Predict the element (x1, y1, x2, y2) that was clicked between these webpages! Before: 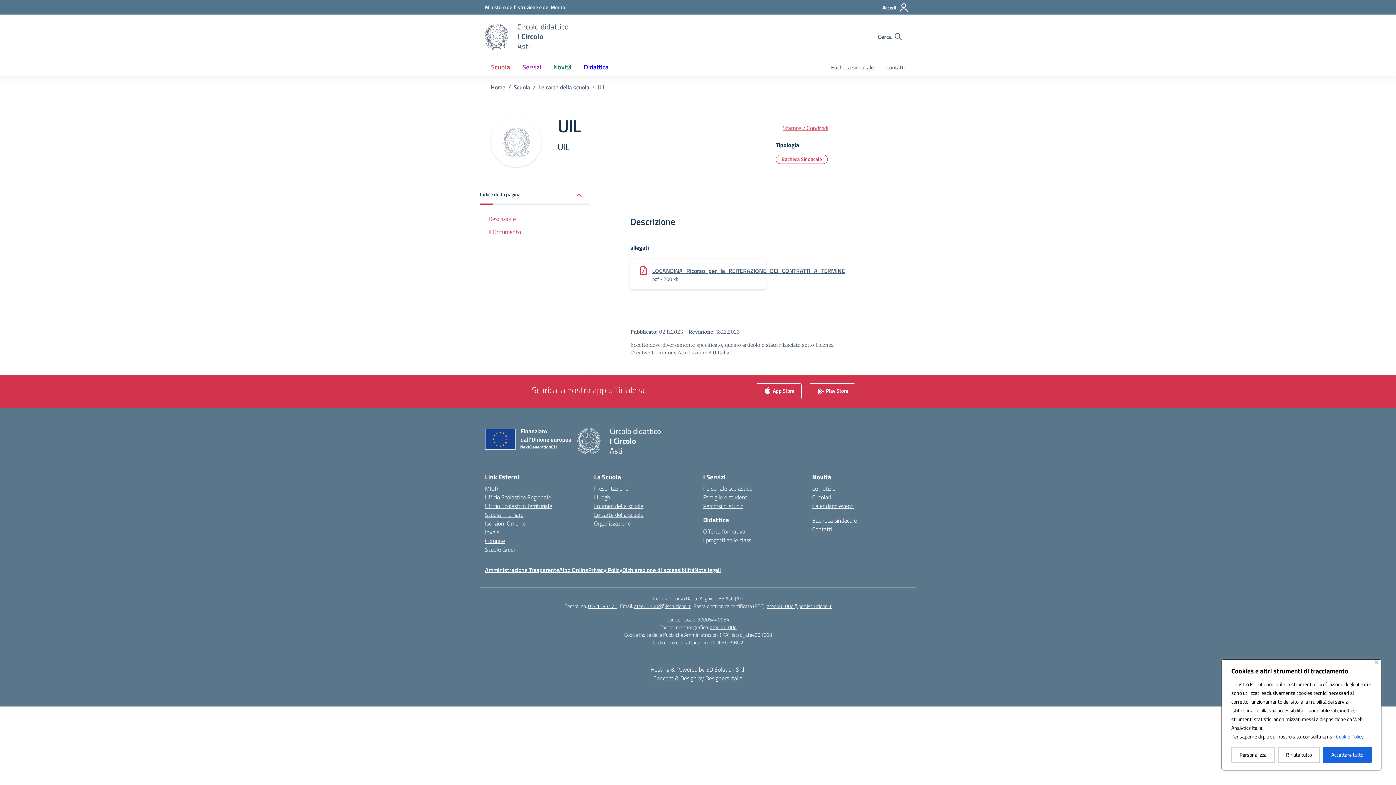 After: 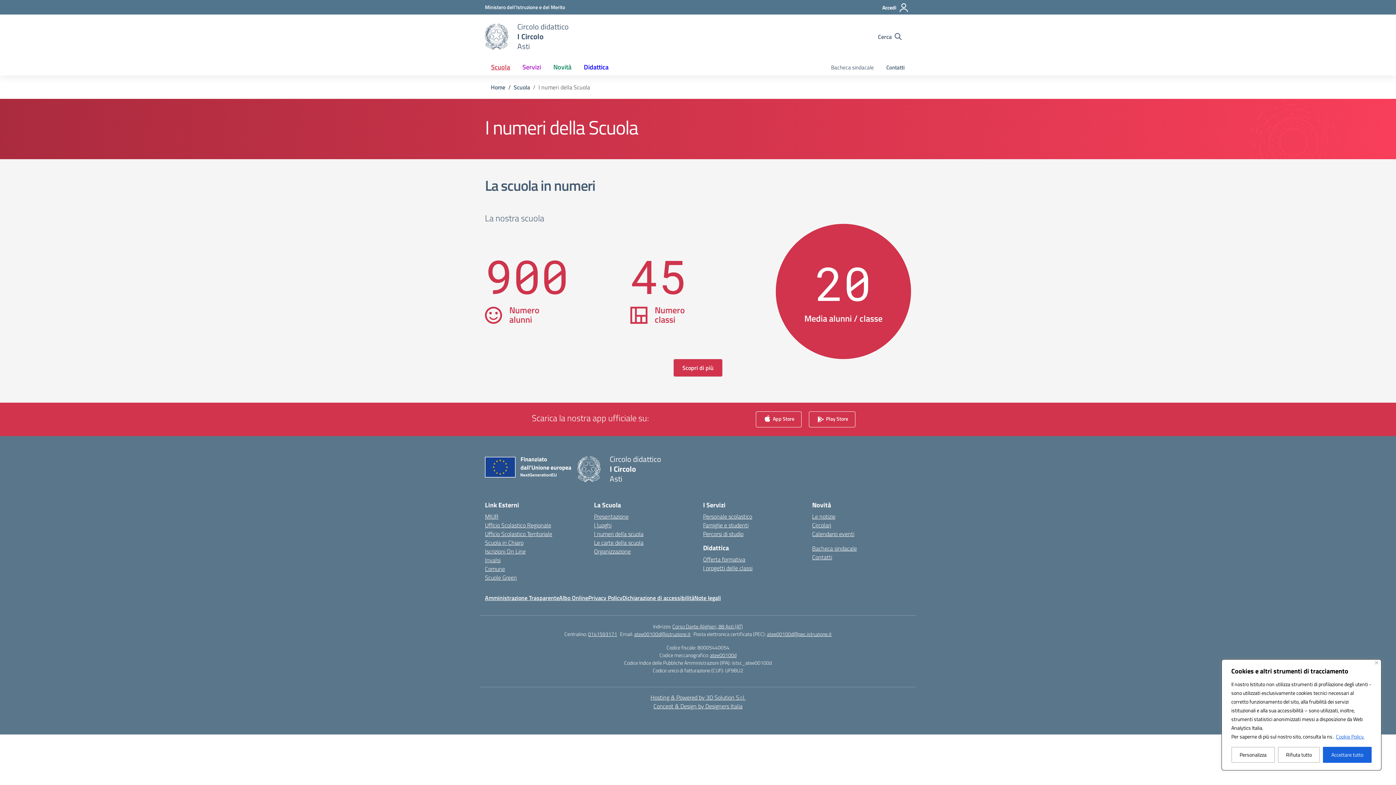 Action: bbox: (594, 501, 643, 510) label: I numeri della scuola